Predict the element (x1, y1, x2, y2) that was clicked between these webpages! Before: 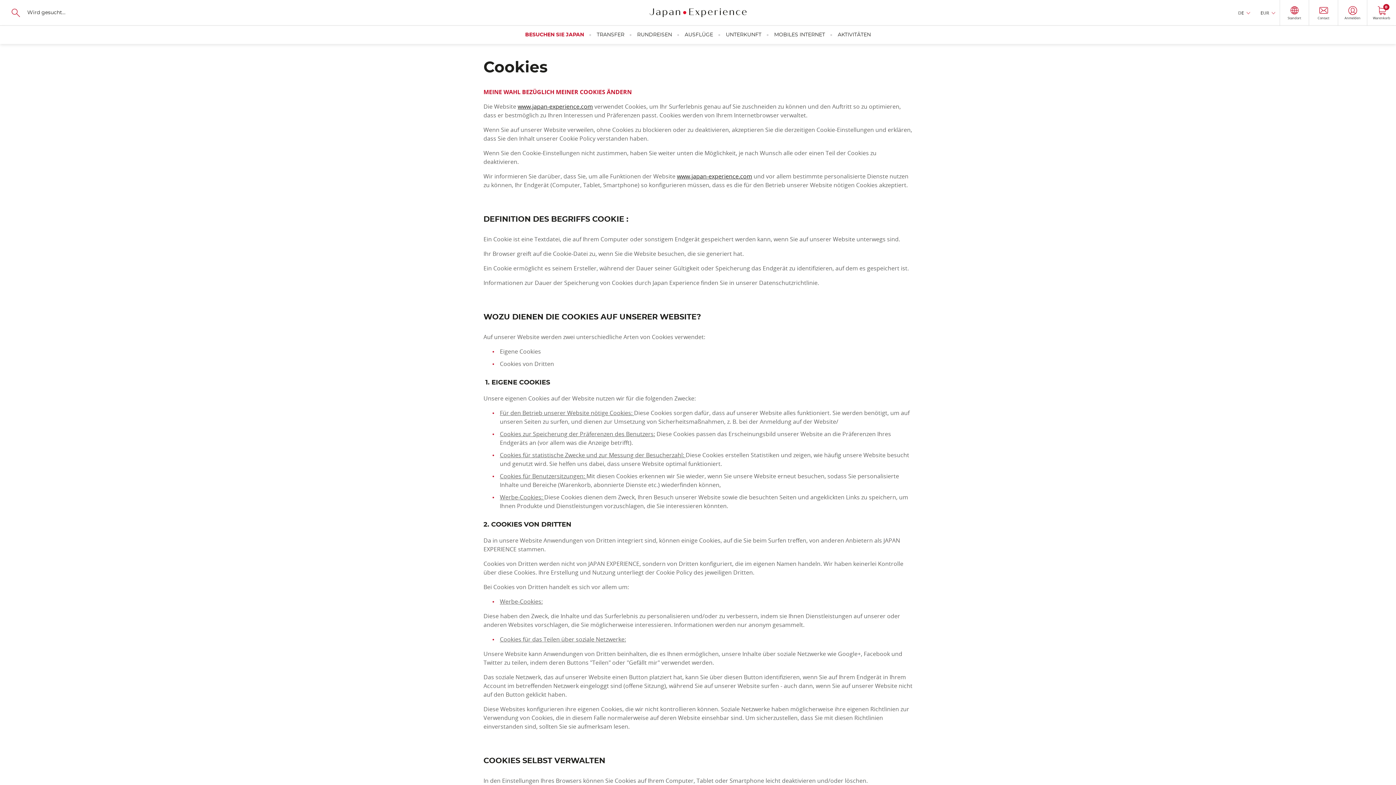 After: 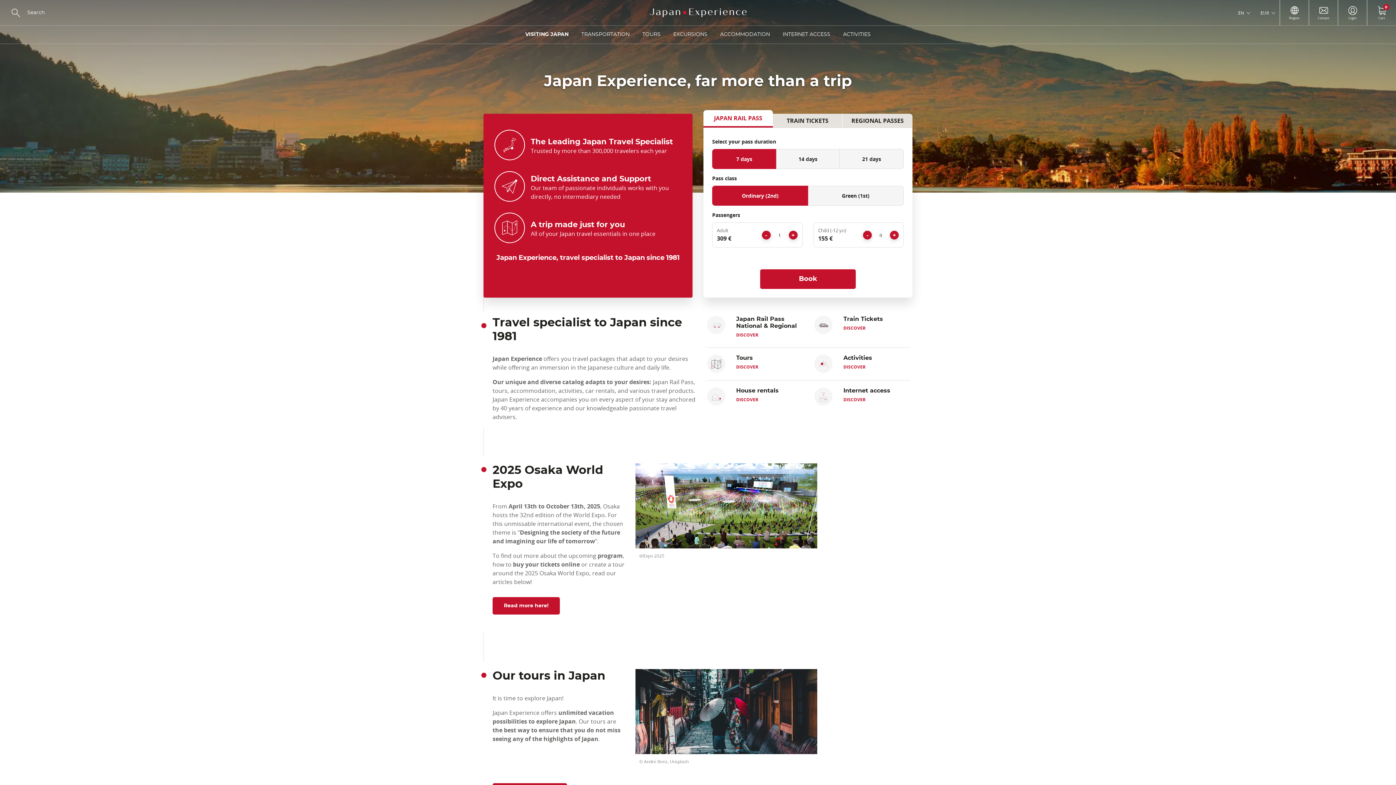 Action: bbox: (488, 0, 907, 25)